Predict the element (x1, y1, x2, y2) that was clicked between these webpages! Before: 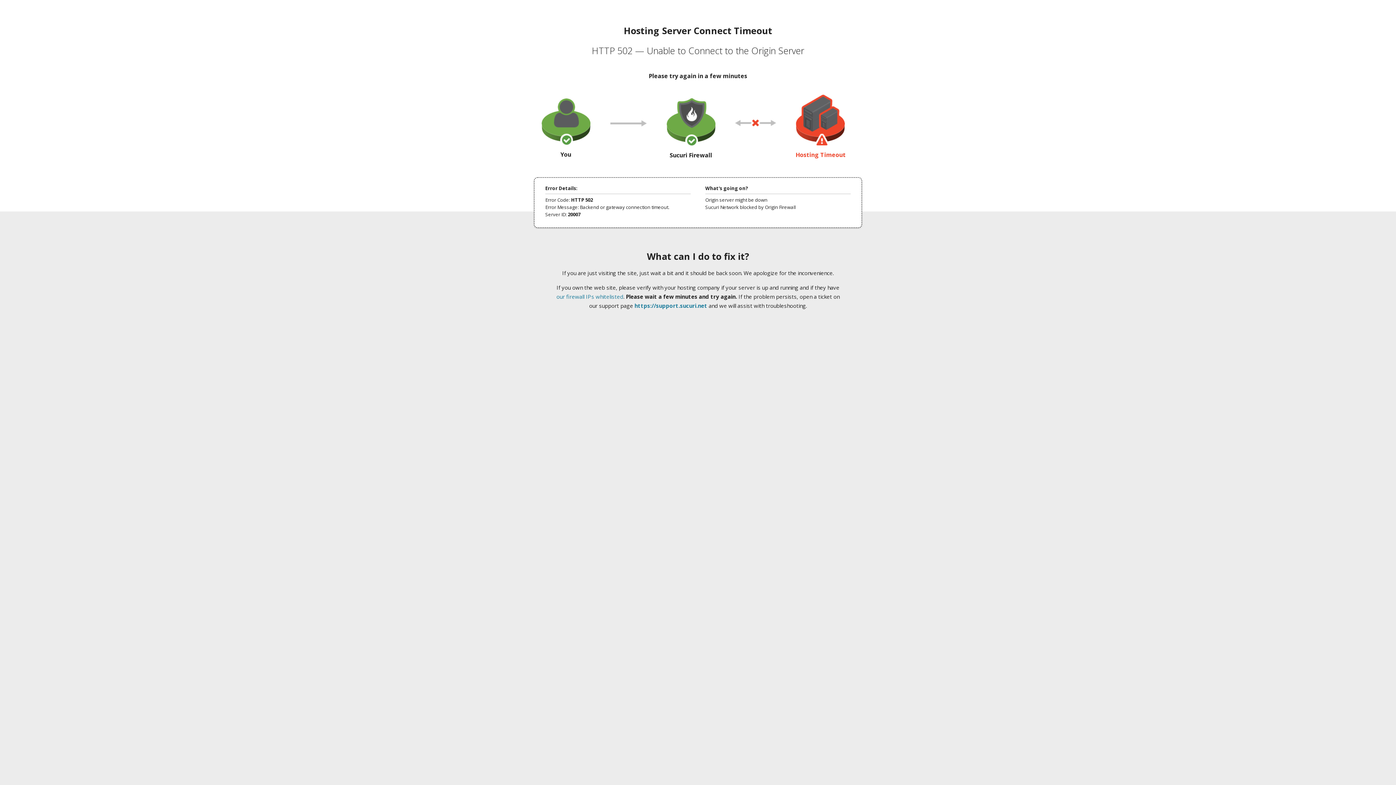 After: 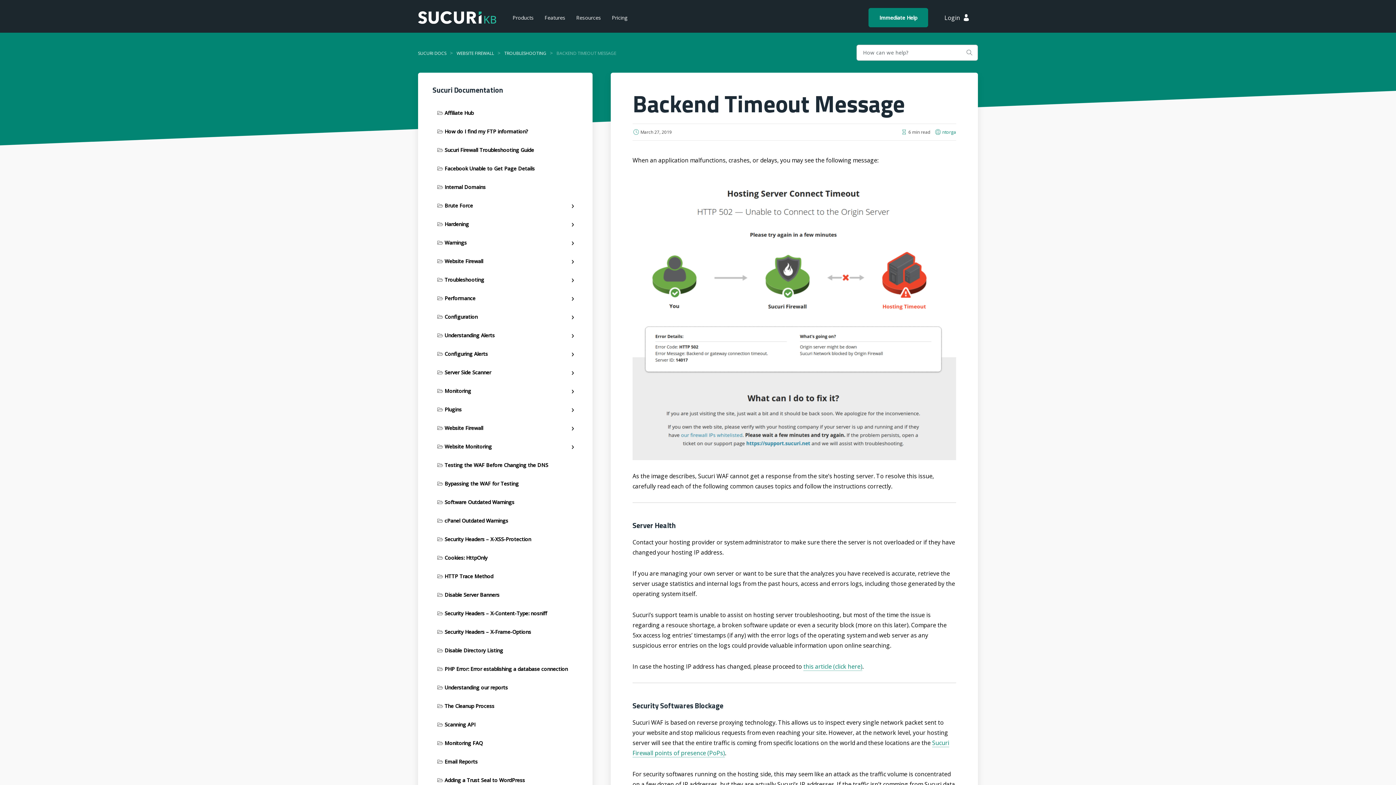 Action: bbox: (556, 293, 623, 300) label: our firewall IPs whitelisted